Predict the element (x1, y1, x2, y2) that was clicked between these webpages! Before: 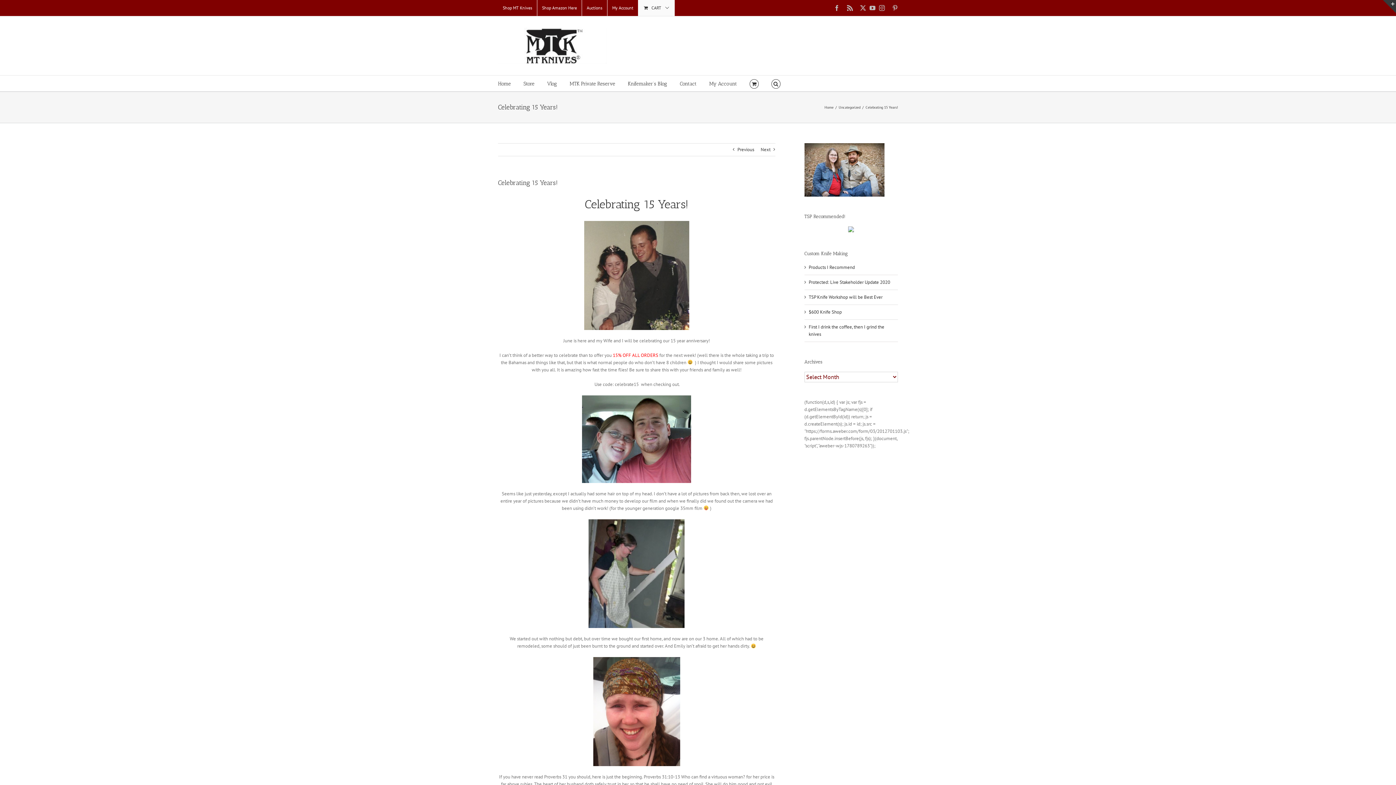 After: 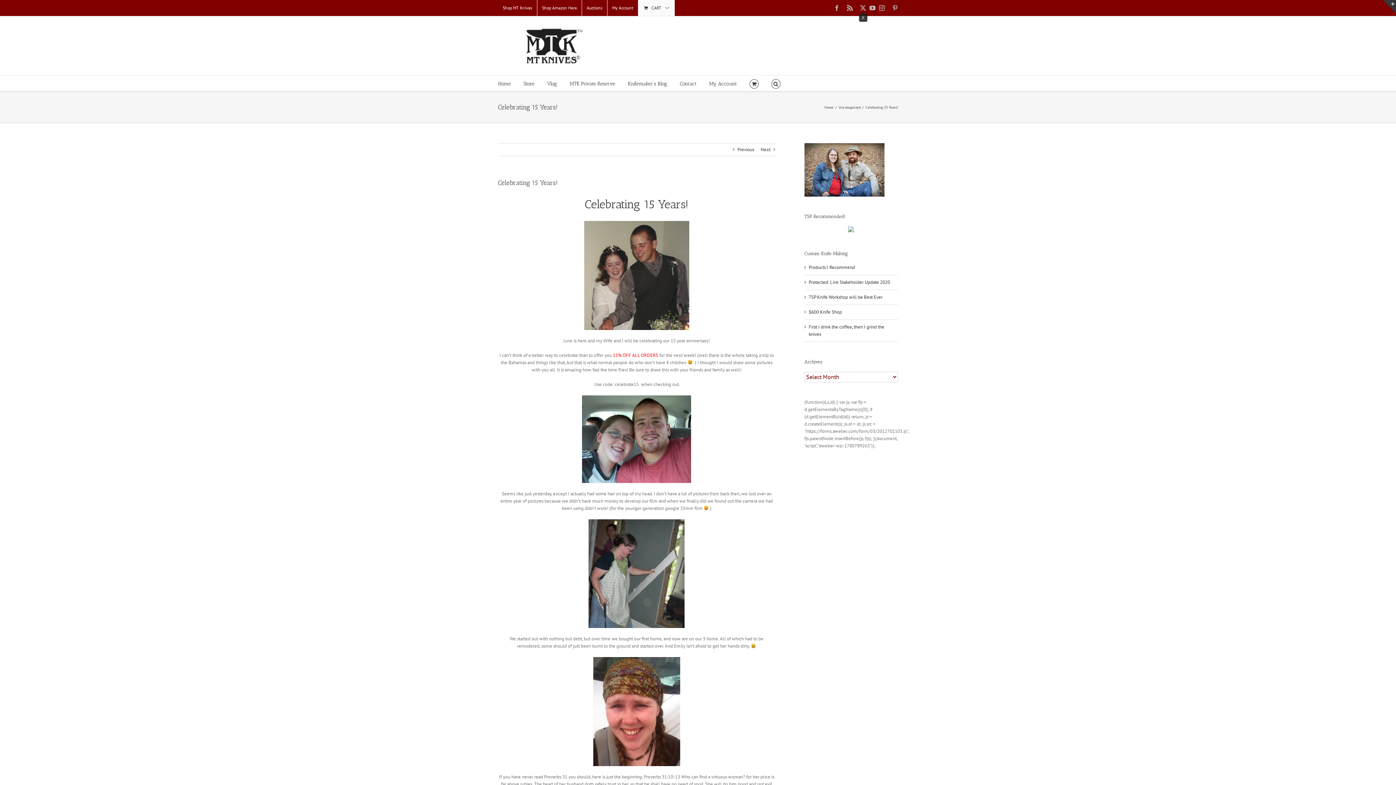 Action: label: X bbox: (860, 5, 866, 10)